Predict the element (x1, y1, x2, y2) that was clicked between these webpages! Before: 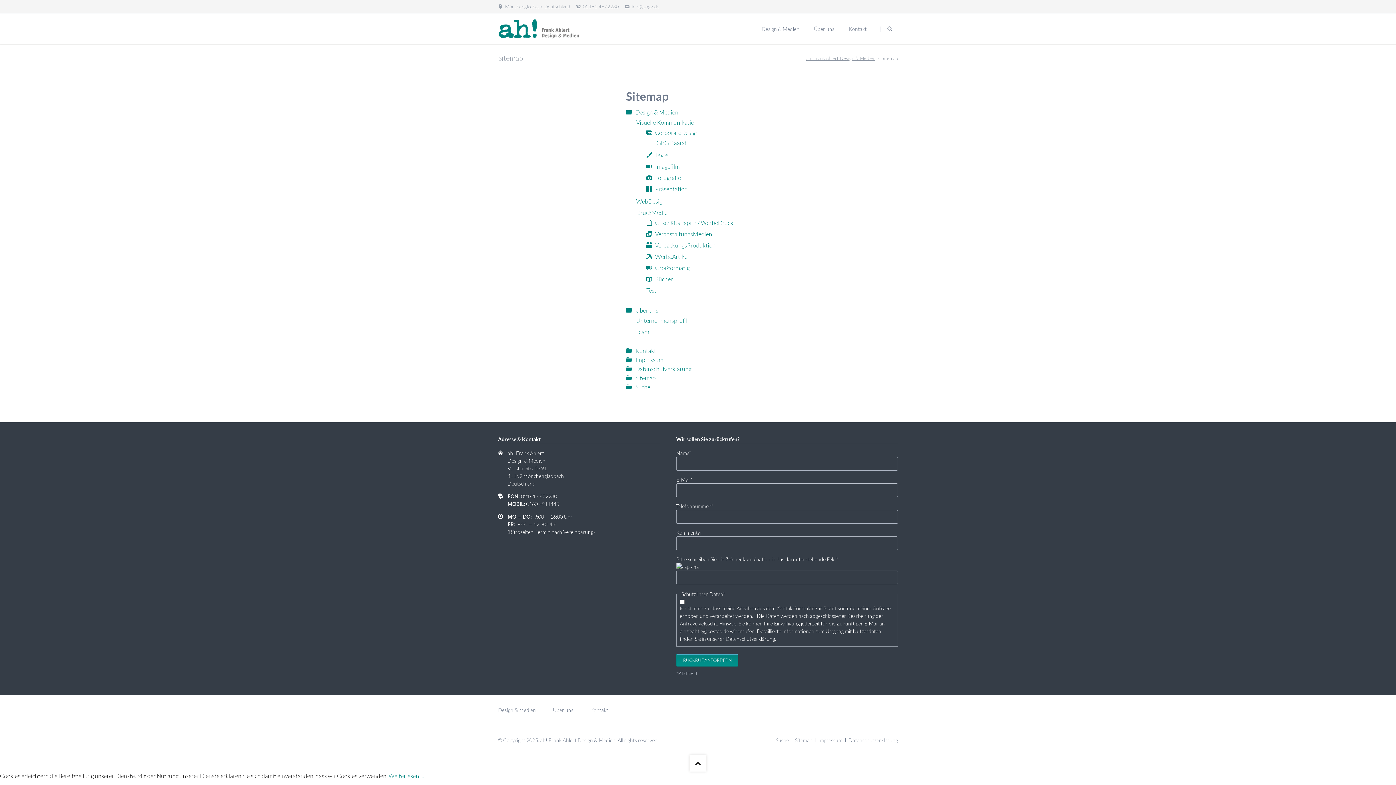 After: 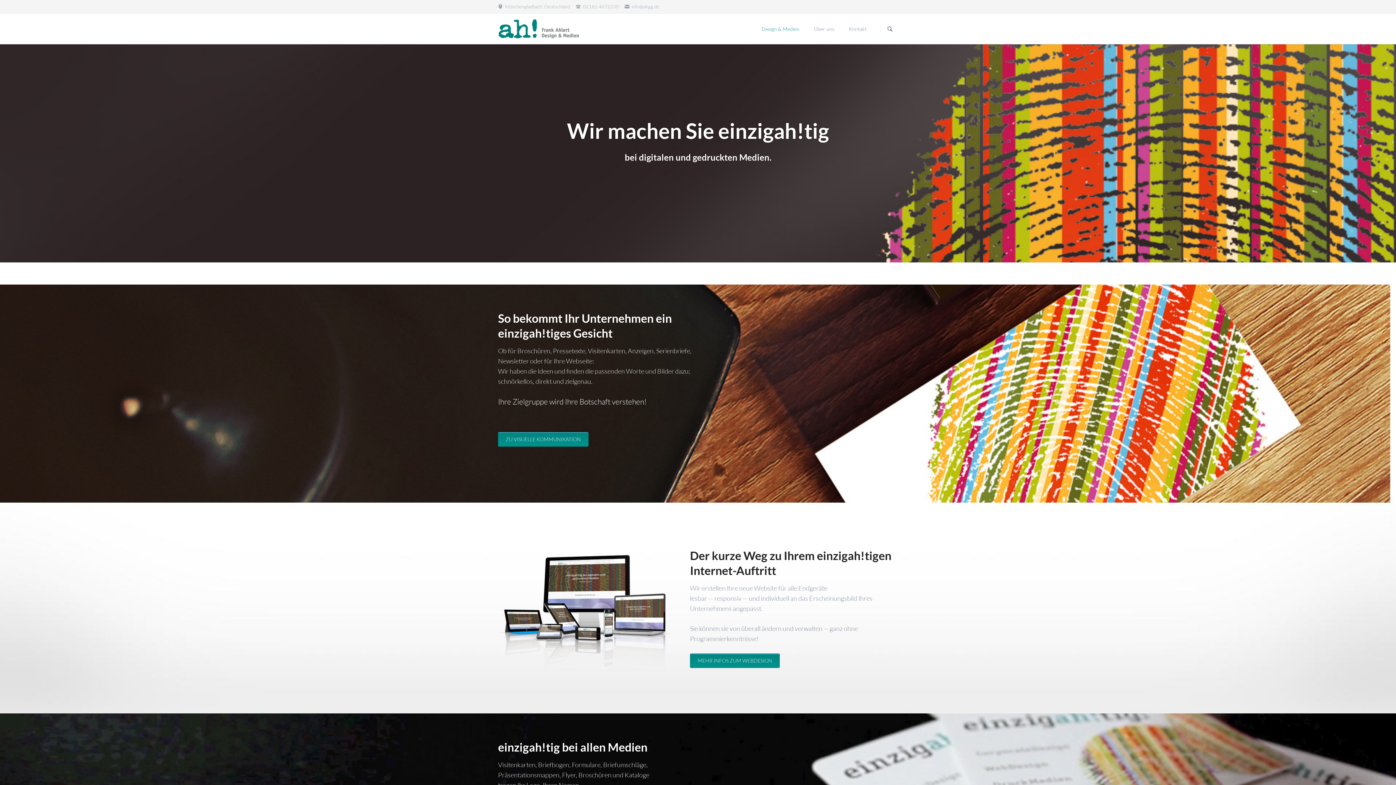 Action: bbox: (498, 18, 579, 38)